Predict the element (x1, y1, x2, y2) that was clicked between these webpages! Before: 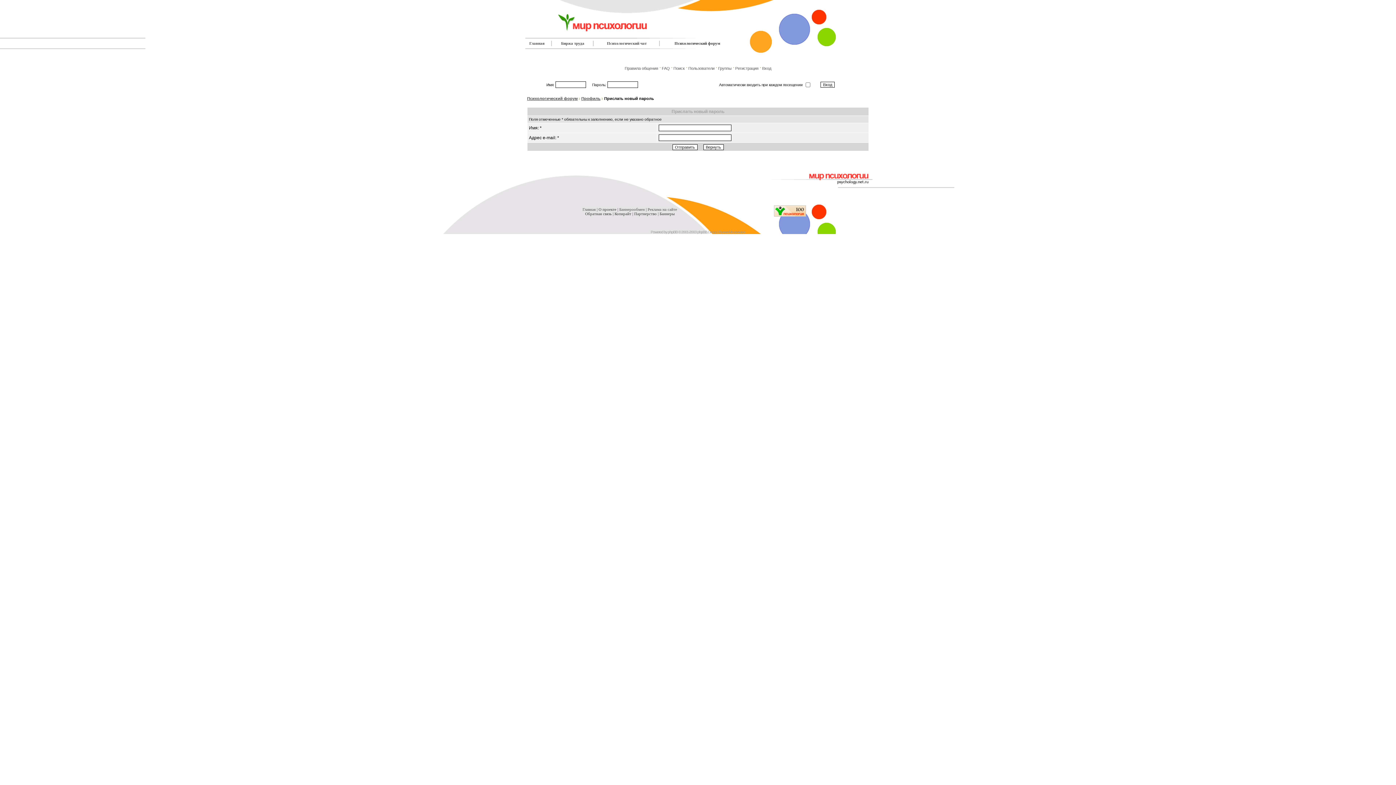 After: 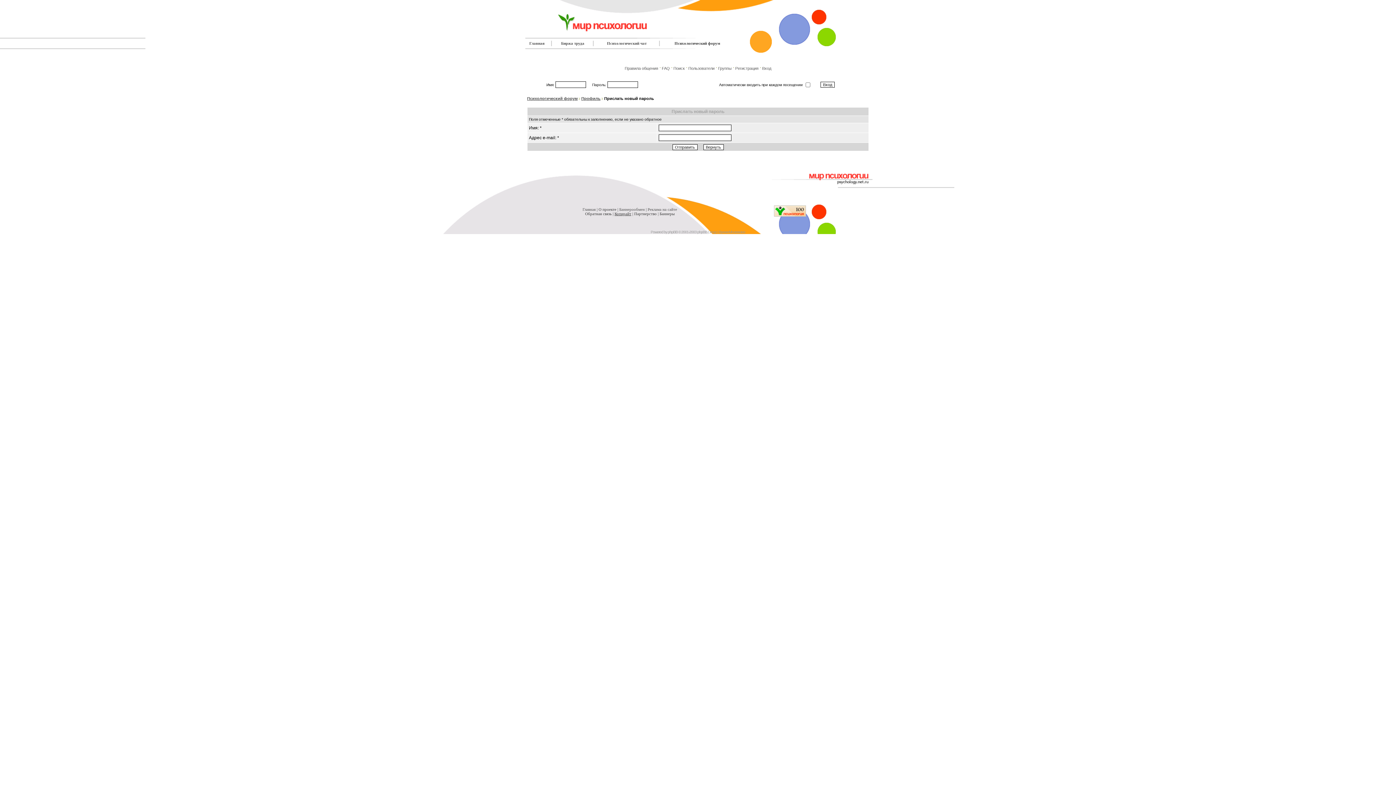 Action: label: Копирайт bbox: (614, 211, 631, 216)